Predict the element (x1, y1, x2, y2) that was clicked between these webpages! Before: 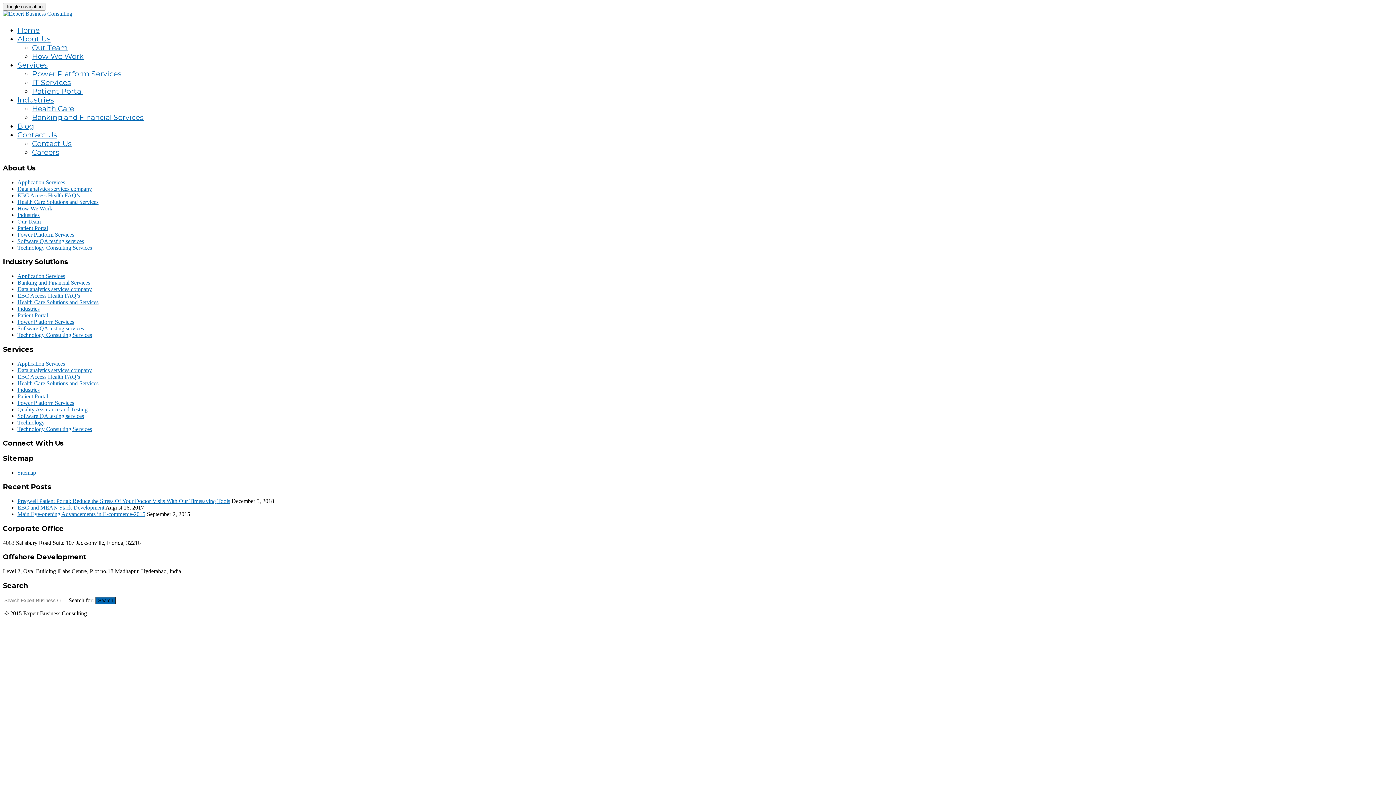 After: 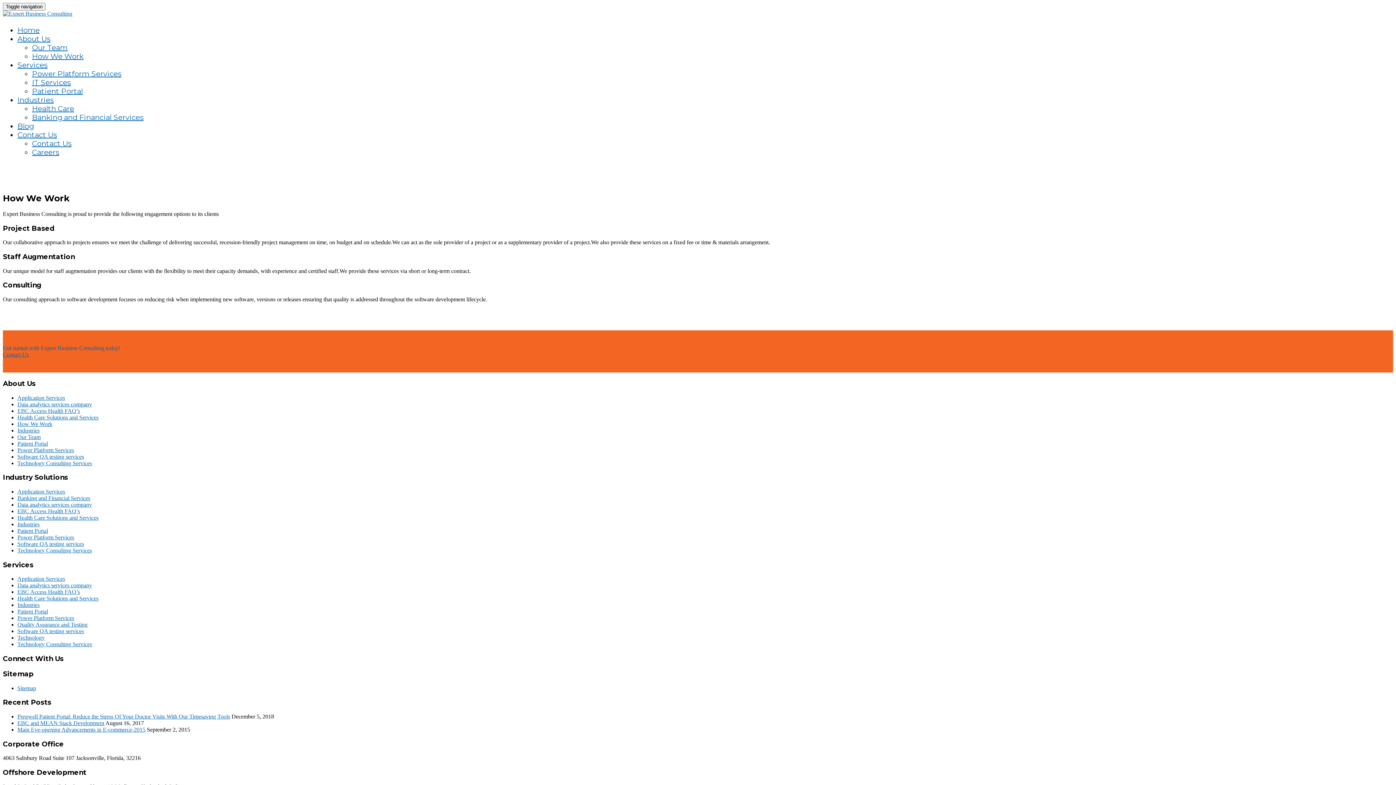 Action: label: How We Work bbox: (17, 205, 52, 211)